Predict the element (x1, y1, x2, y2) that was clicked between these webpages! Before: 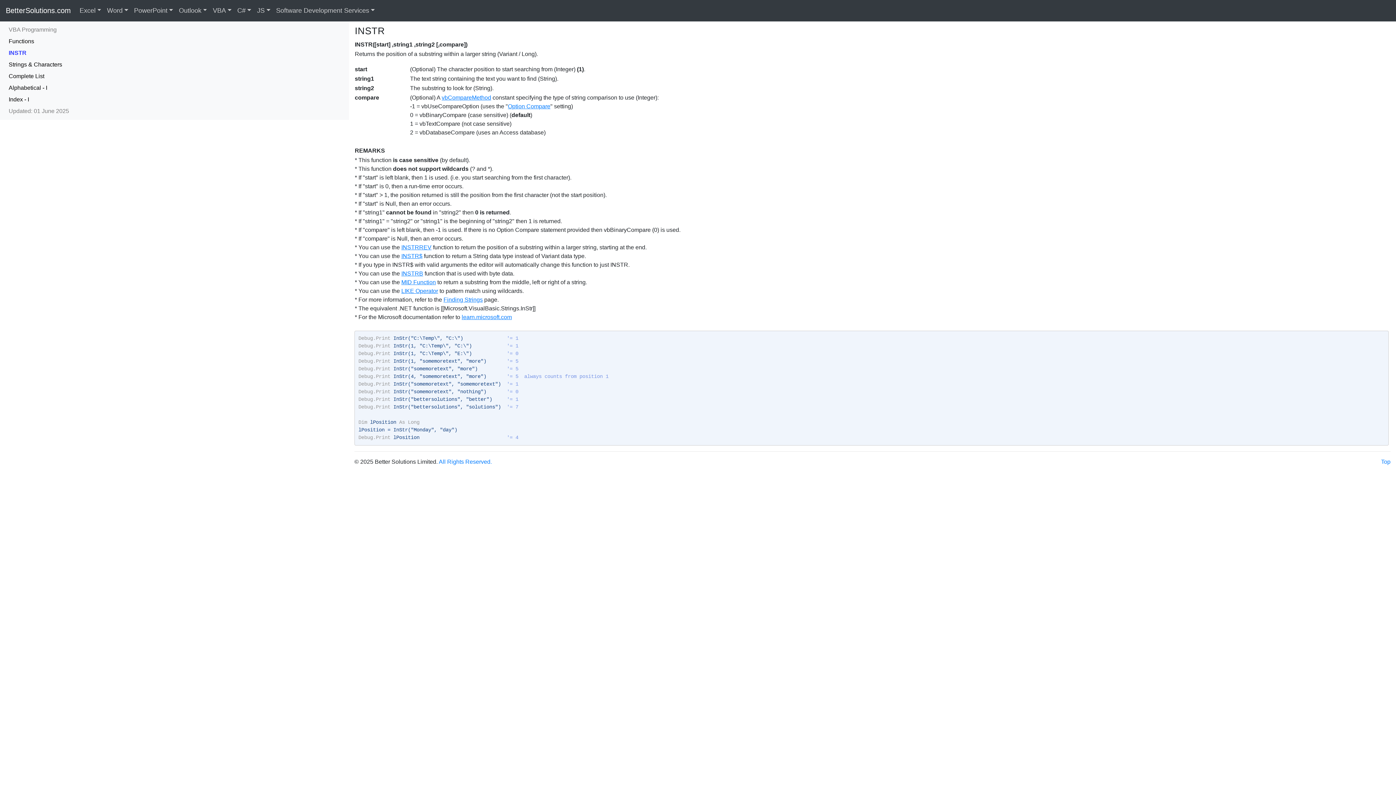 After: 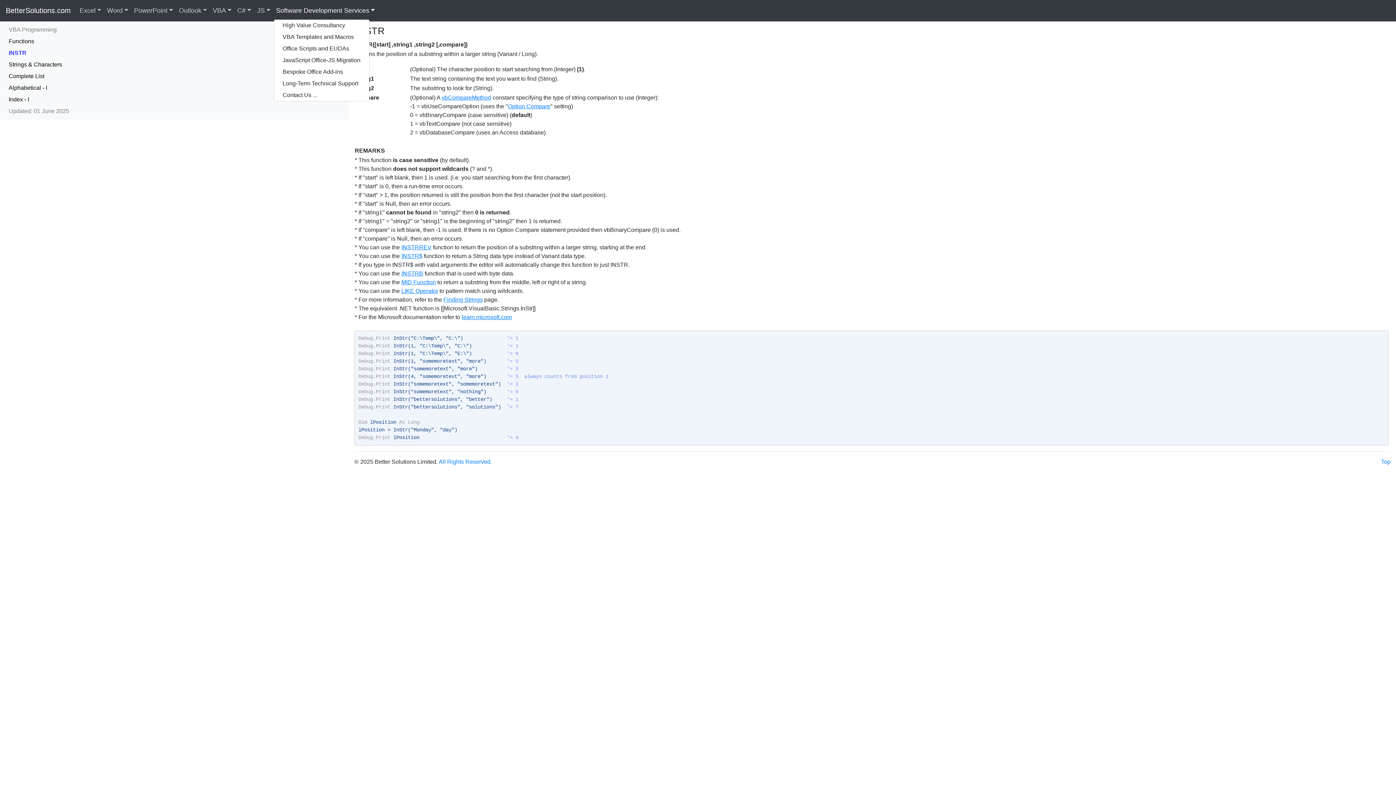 Action: bbox: (273, 2, 377, 17) label: Software Development Services